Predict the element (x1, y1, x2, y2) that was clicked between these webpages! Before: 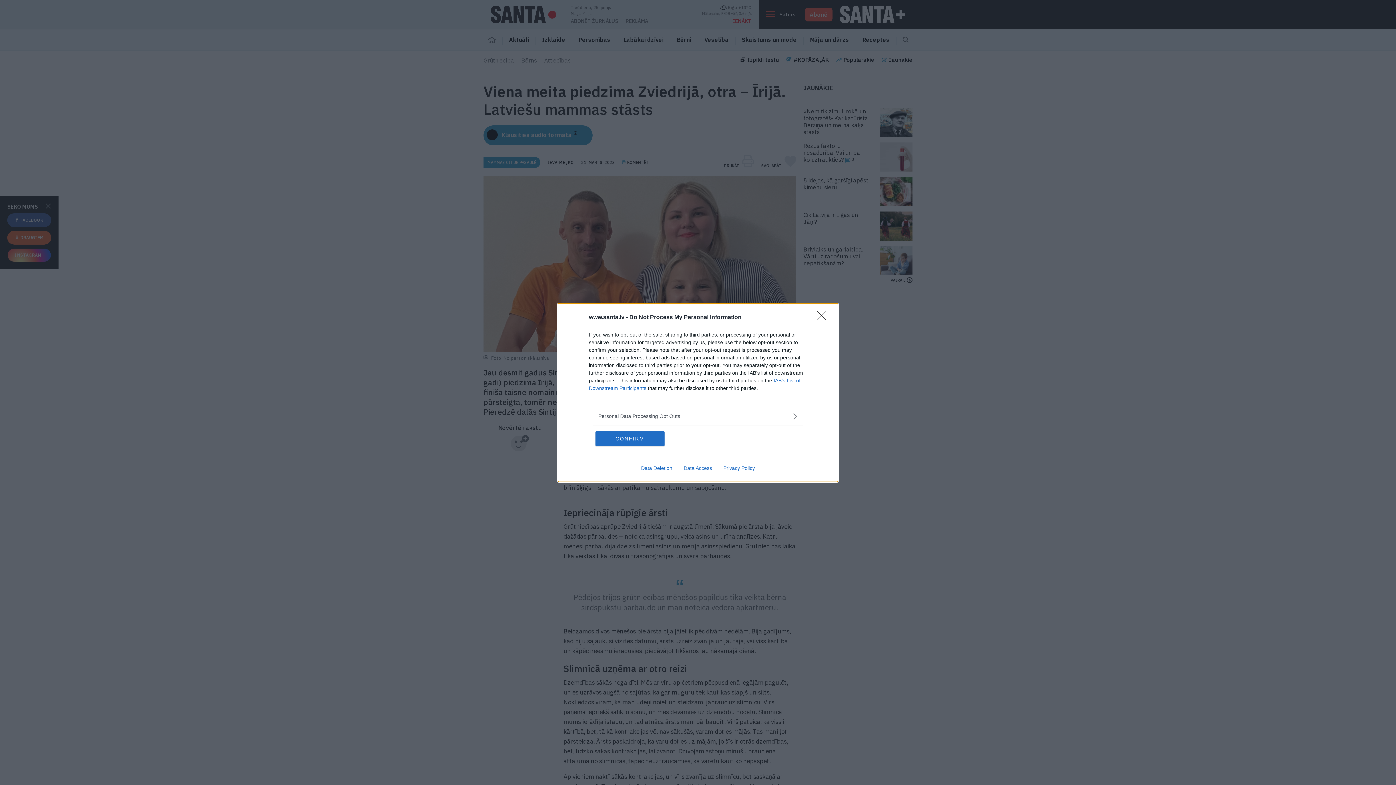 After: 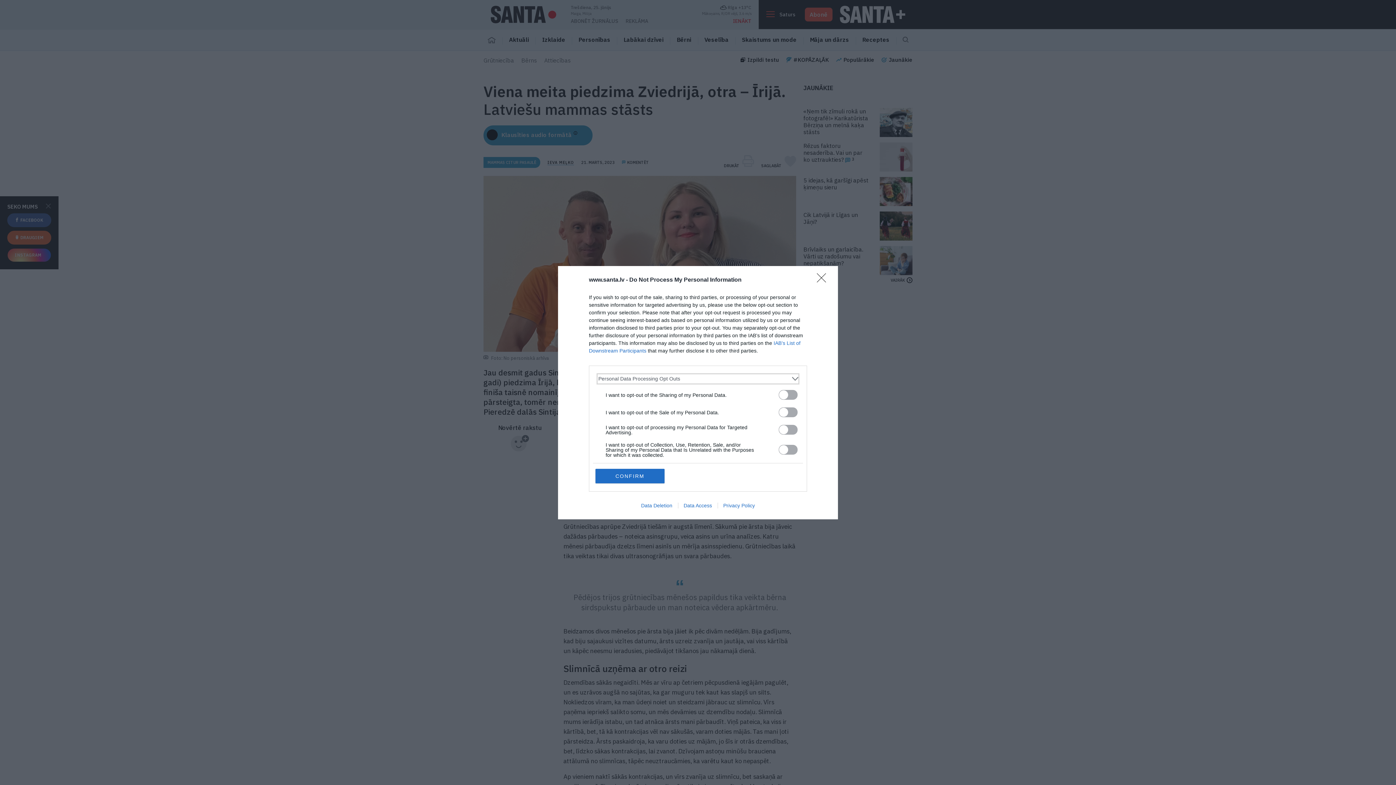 Action: bbox: (598, 412, 797, 420) label: Opt-Outs